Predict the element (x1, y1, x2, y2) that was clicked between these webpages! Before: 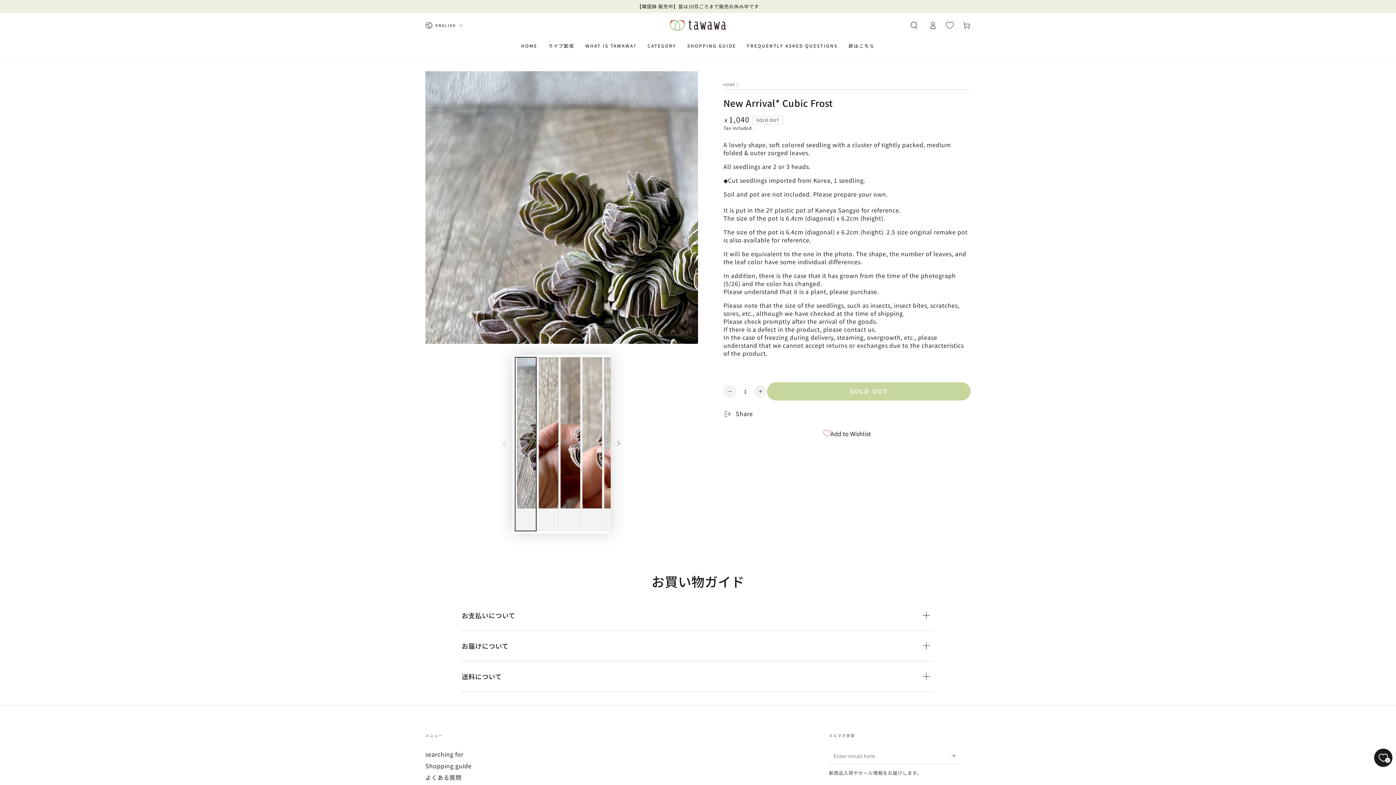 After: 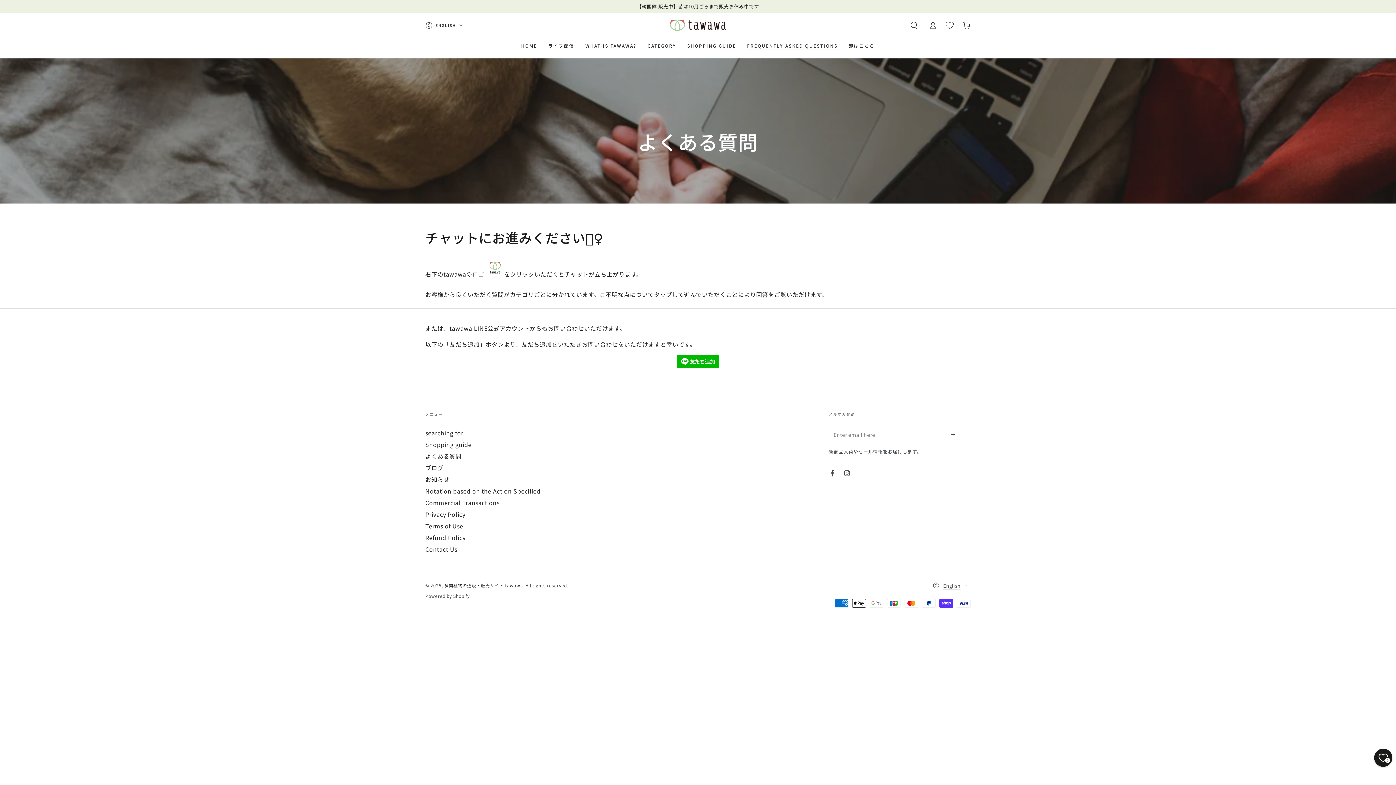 Action: bbox: (425, 773, 461, 782) label: よくある質問